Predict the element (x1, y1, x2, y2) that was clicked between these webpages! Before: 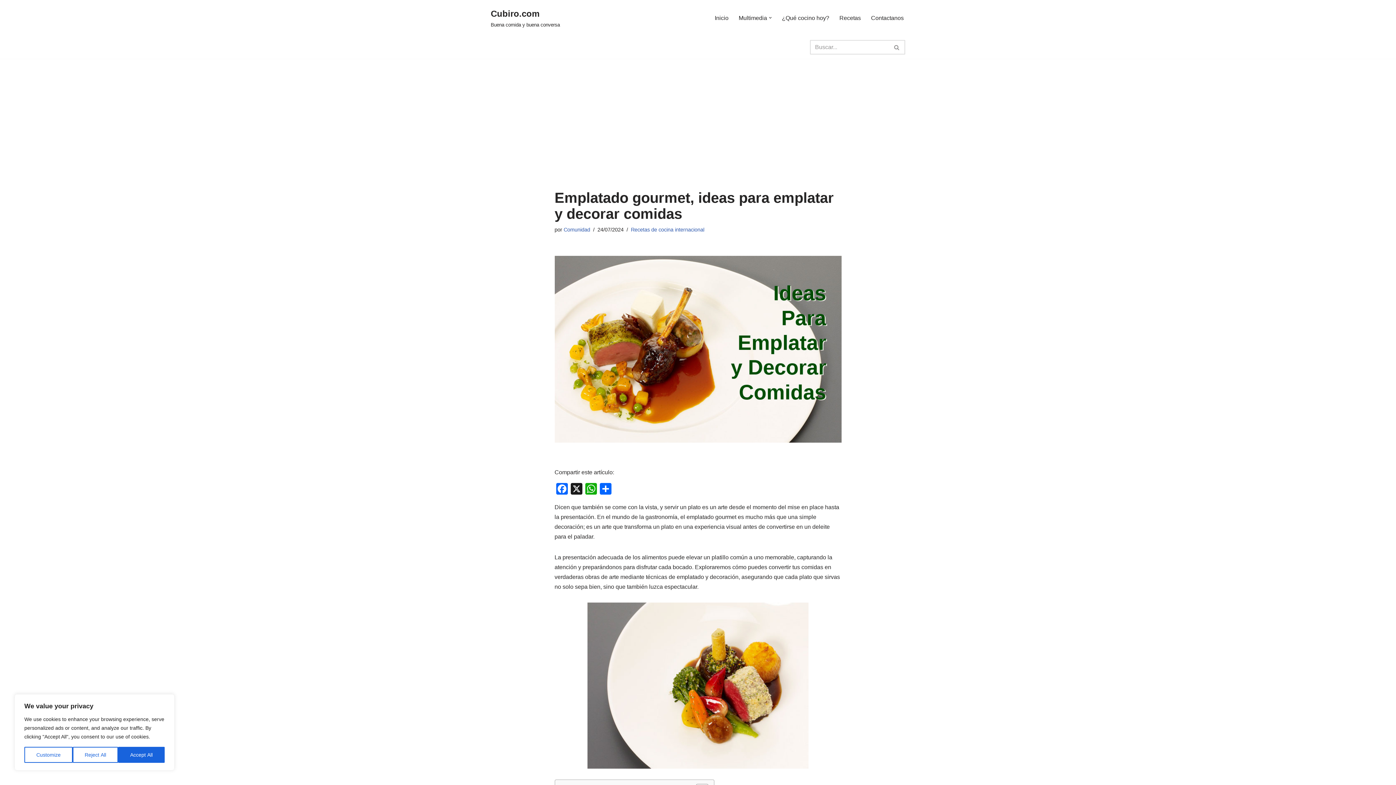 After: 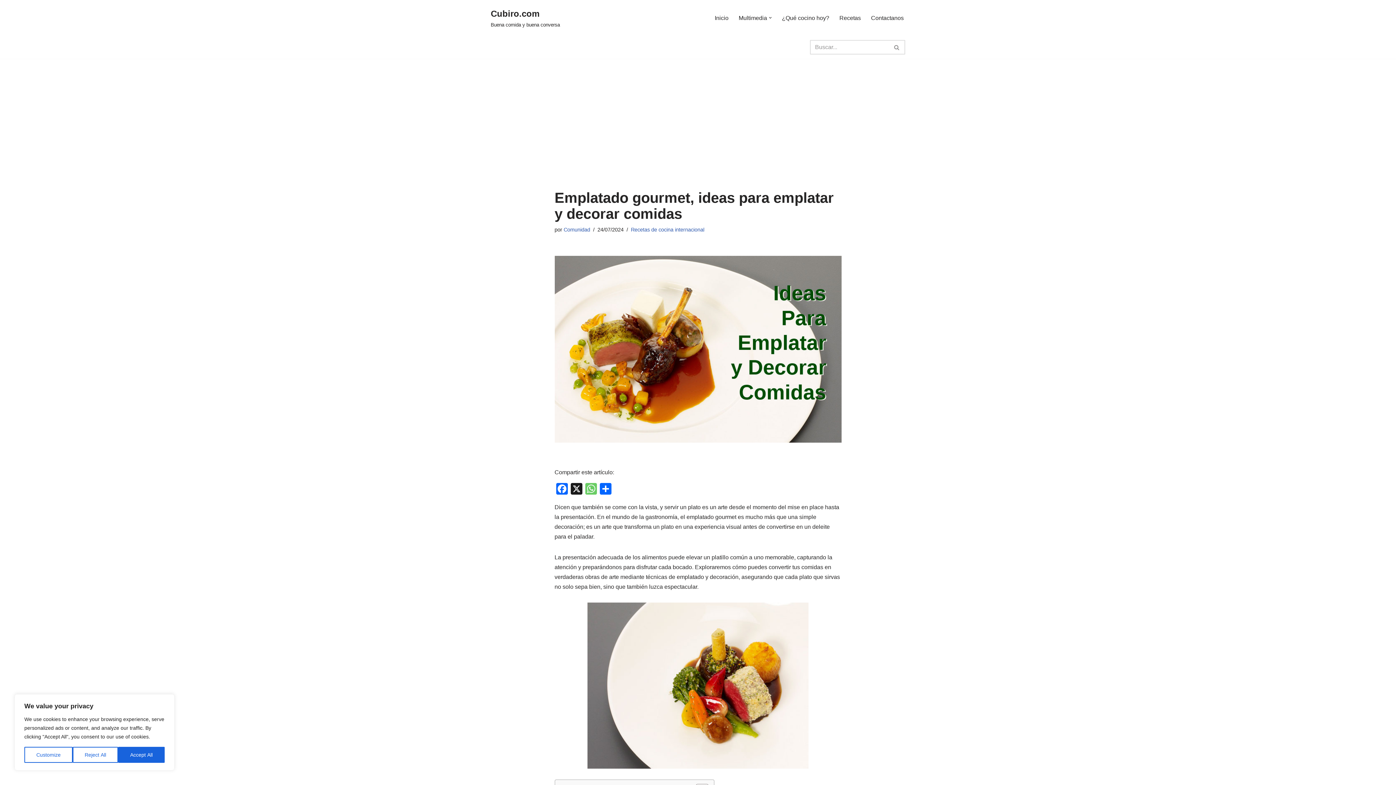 Action: label: WhatsApp bbox: (583, 483, 598, 496)